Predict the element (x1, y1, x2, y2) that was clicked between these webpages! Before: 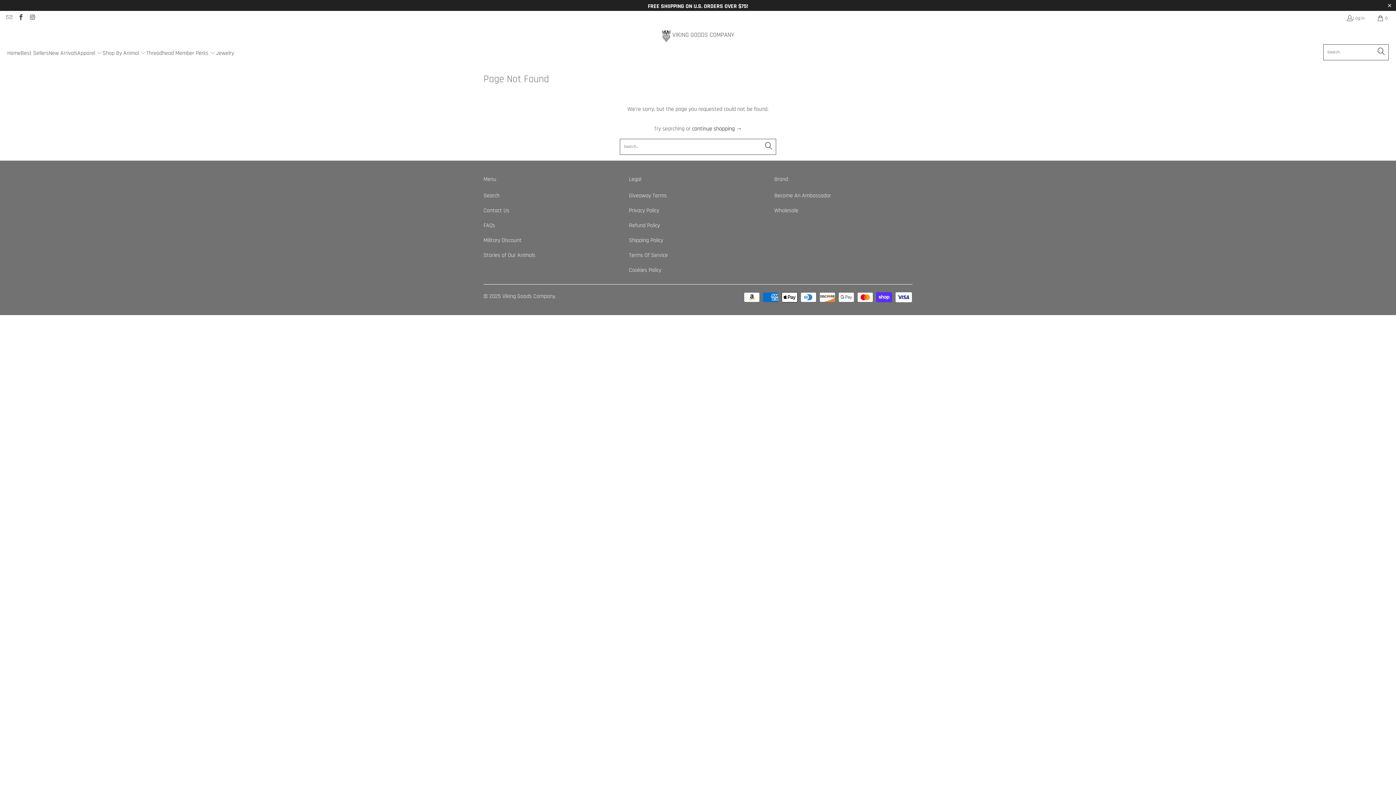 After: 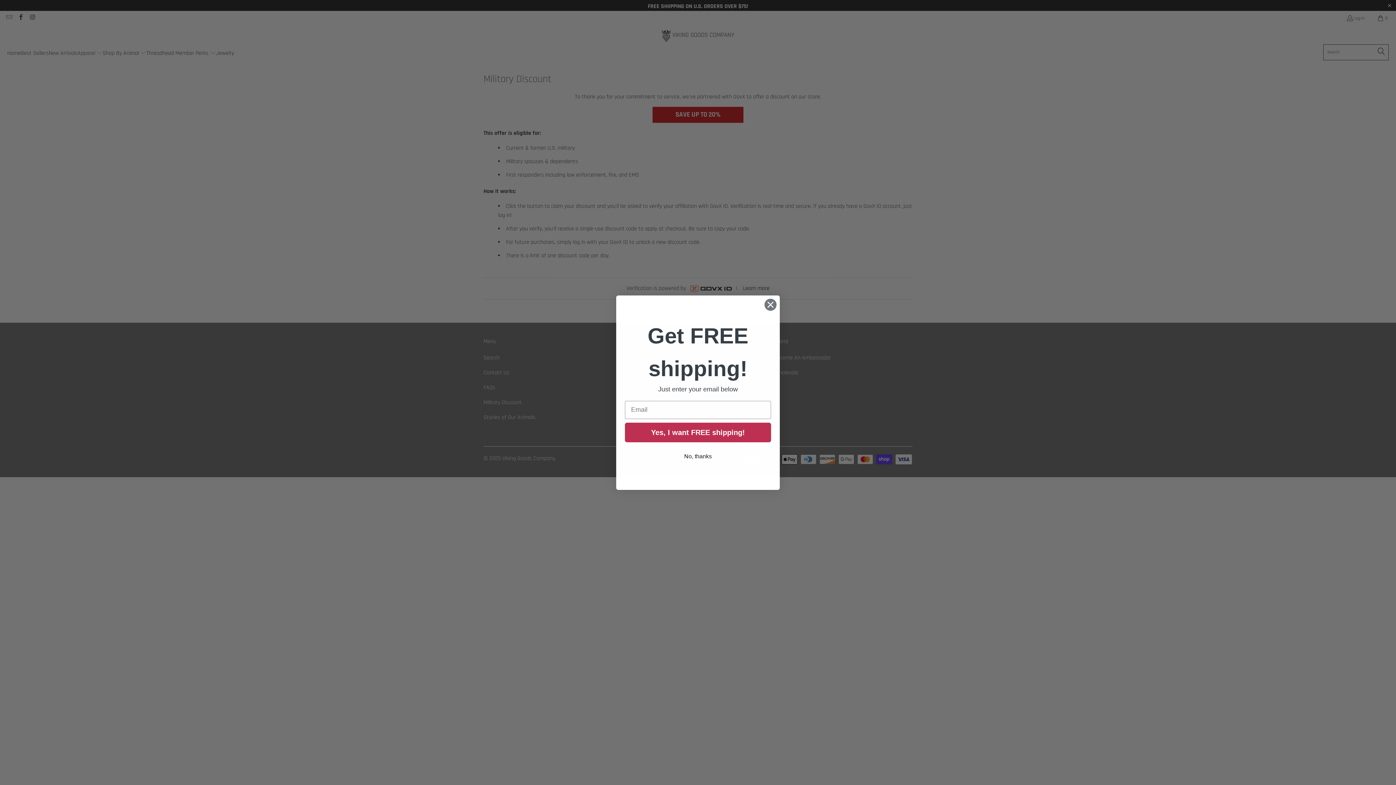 Action: label: Military Discount bbox: (483, 236, 521, 244)